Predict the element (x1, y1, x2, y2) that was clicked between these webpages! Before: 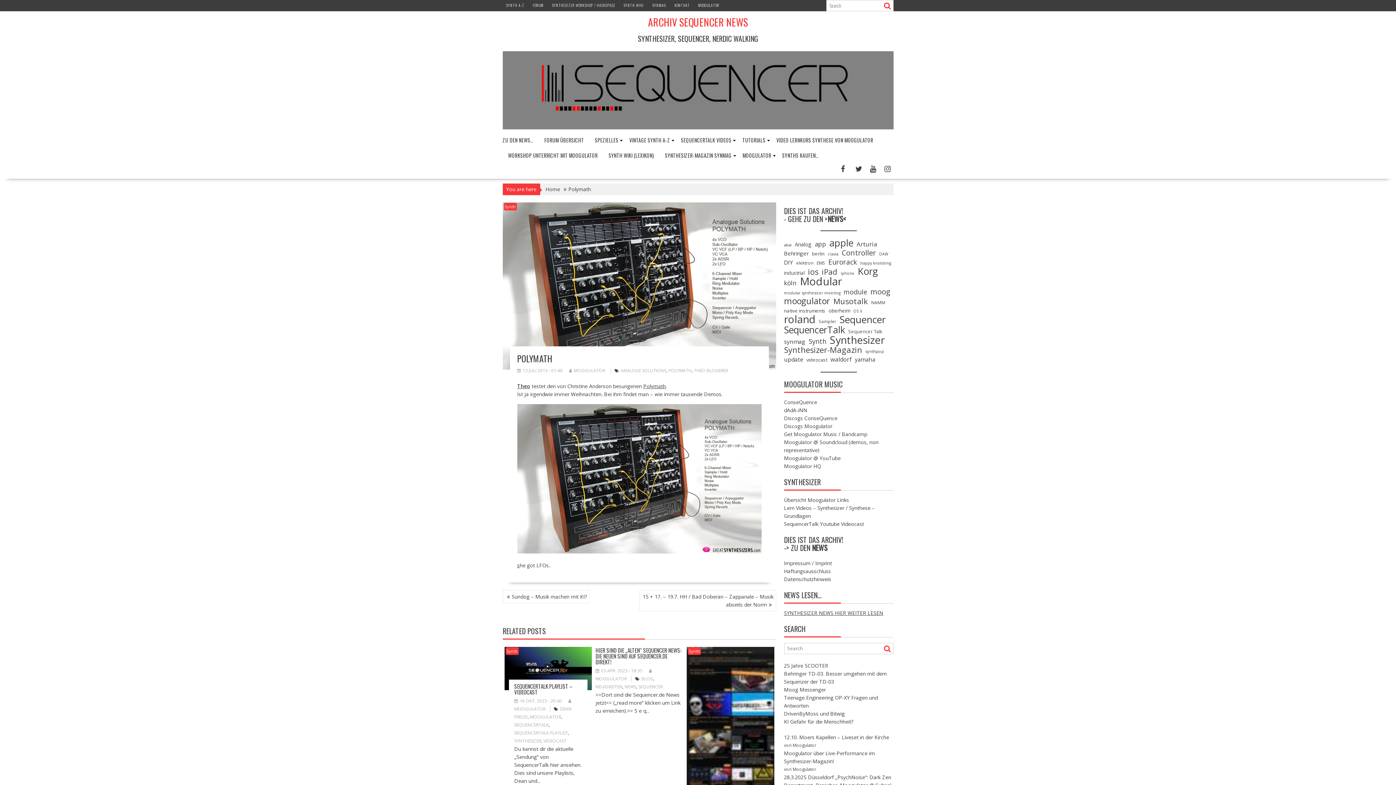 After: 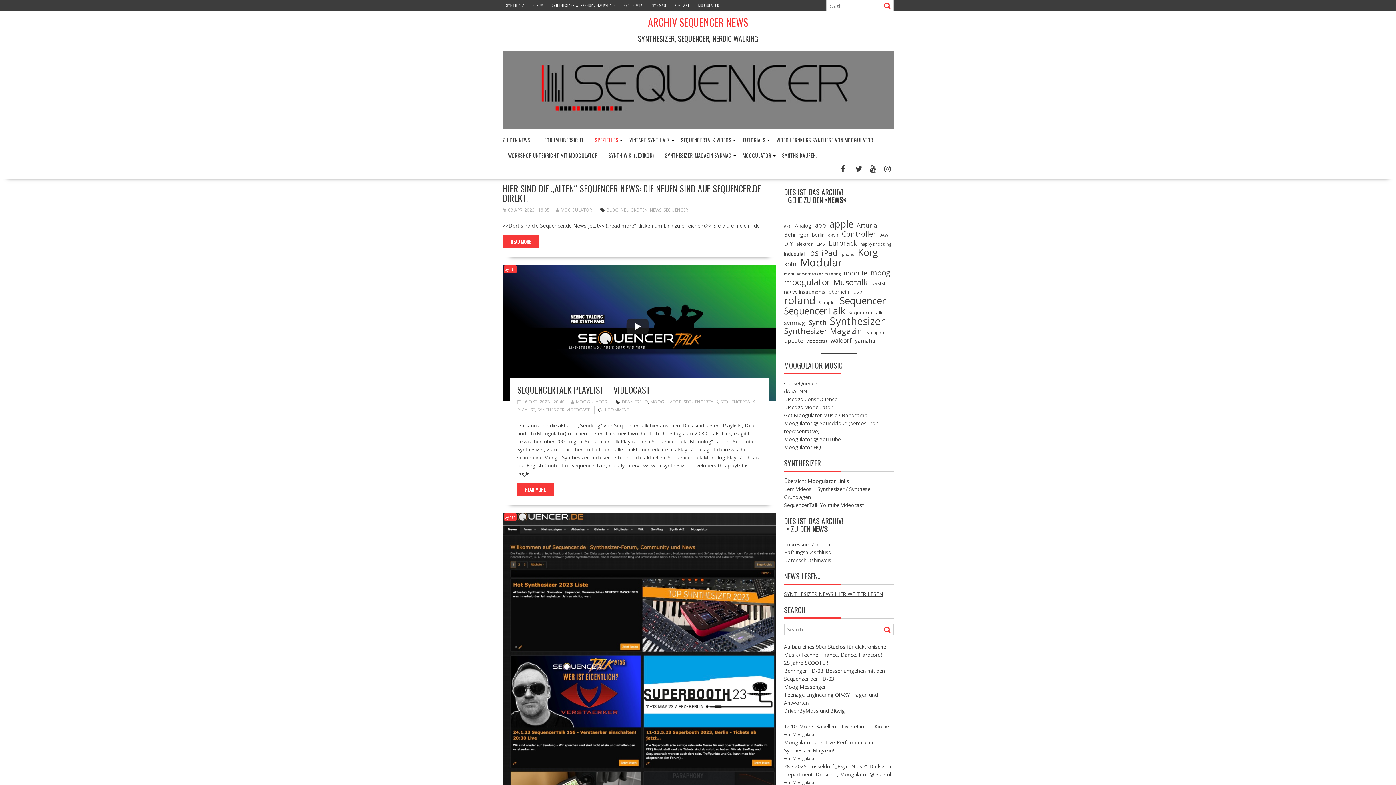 Action: label: ARCHIV SEQUENCER NEWS bbox: (648, 14, 748, 29)